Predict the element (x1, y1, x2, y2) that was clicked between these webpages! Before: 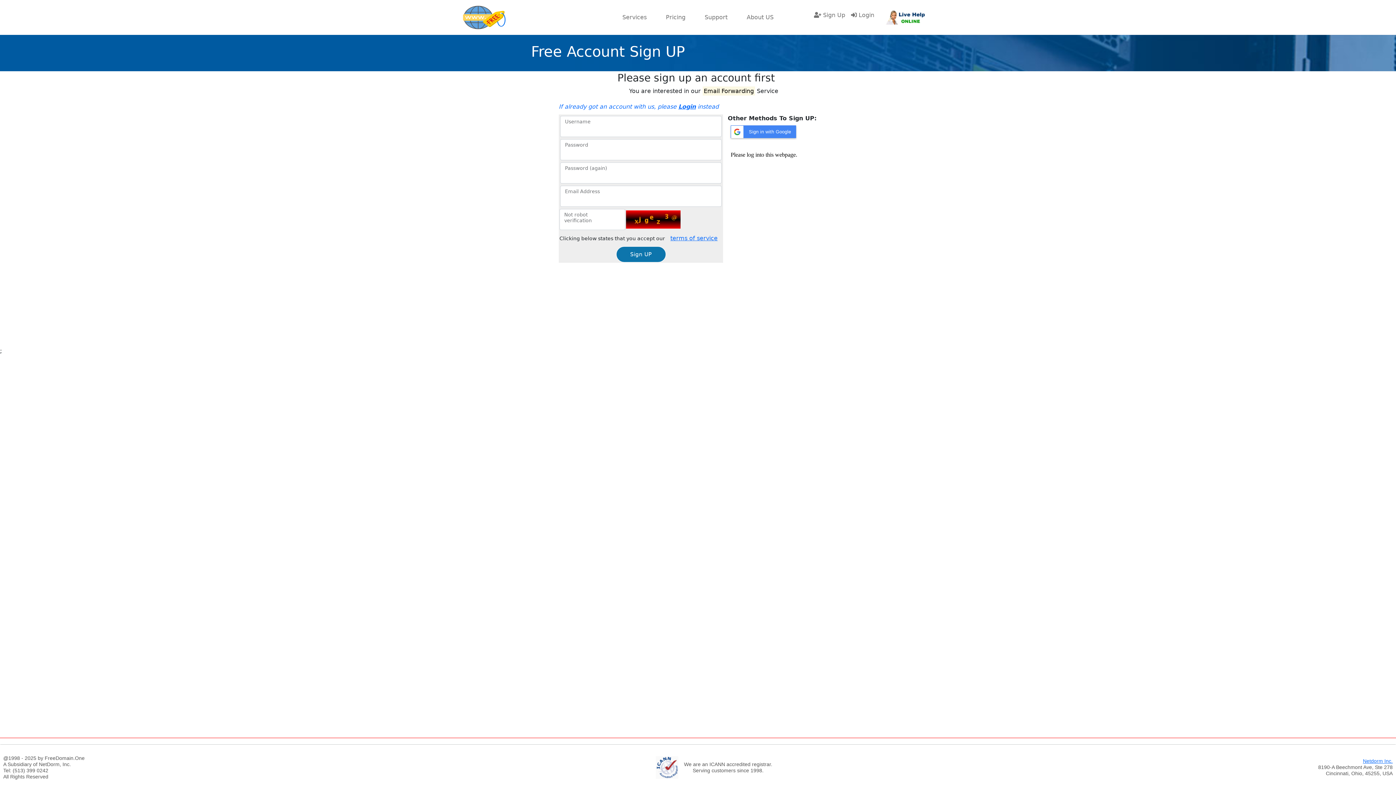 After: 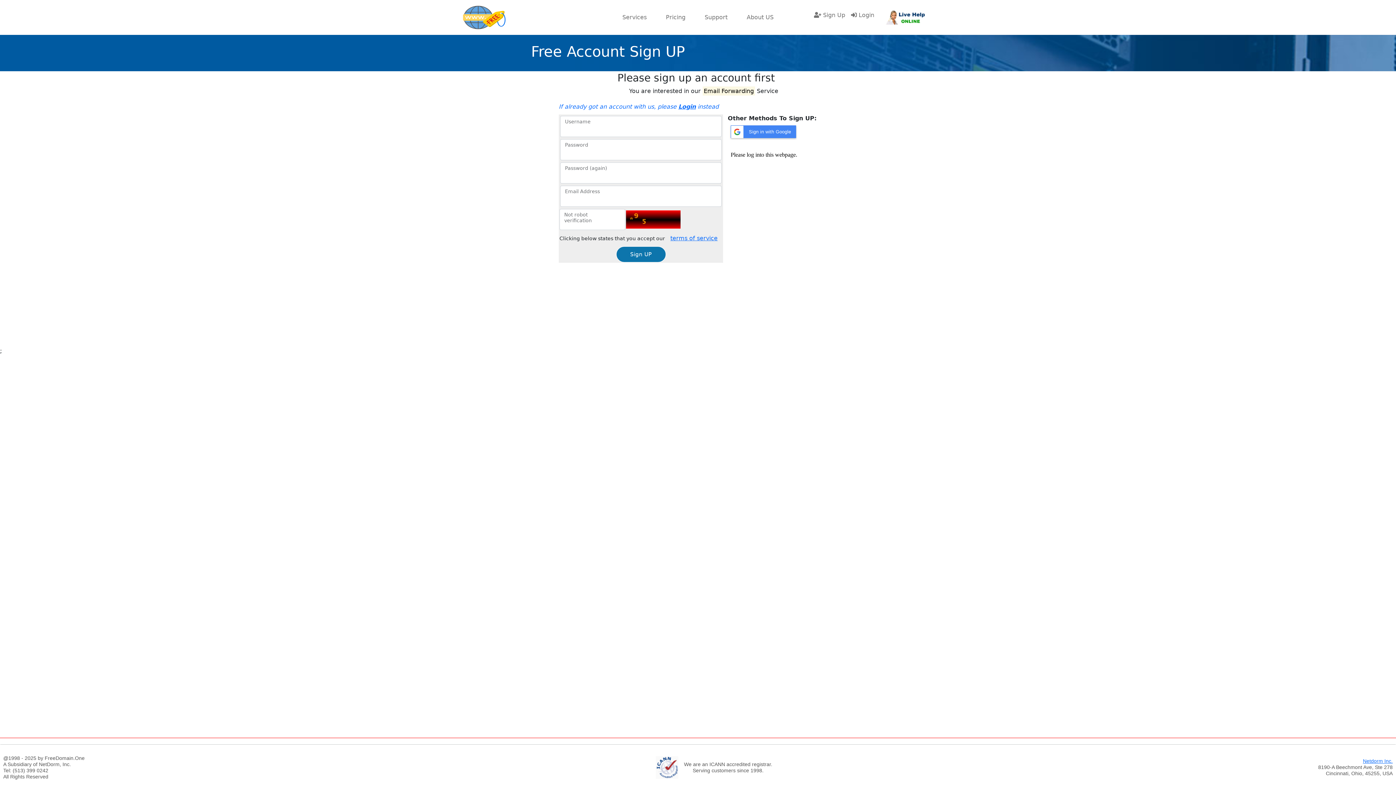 Action: bbox: (877, 8, 883, 13)